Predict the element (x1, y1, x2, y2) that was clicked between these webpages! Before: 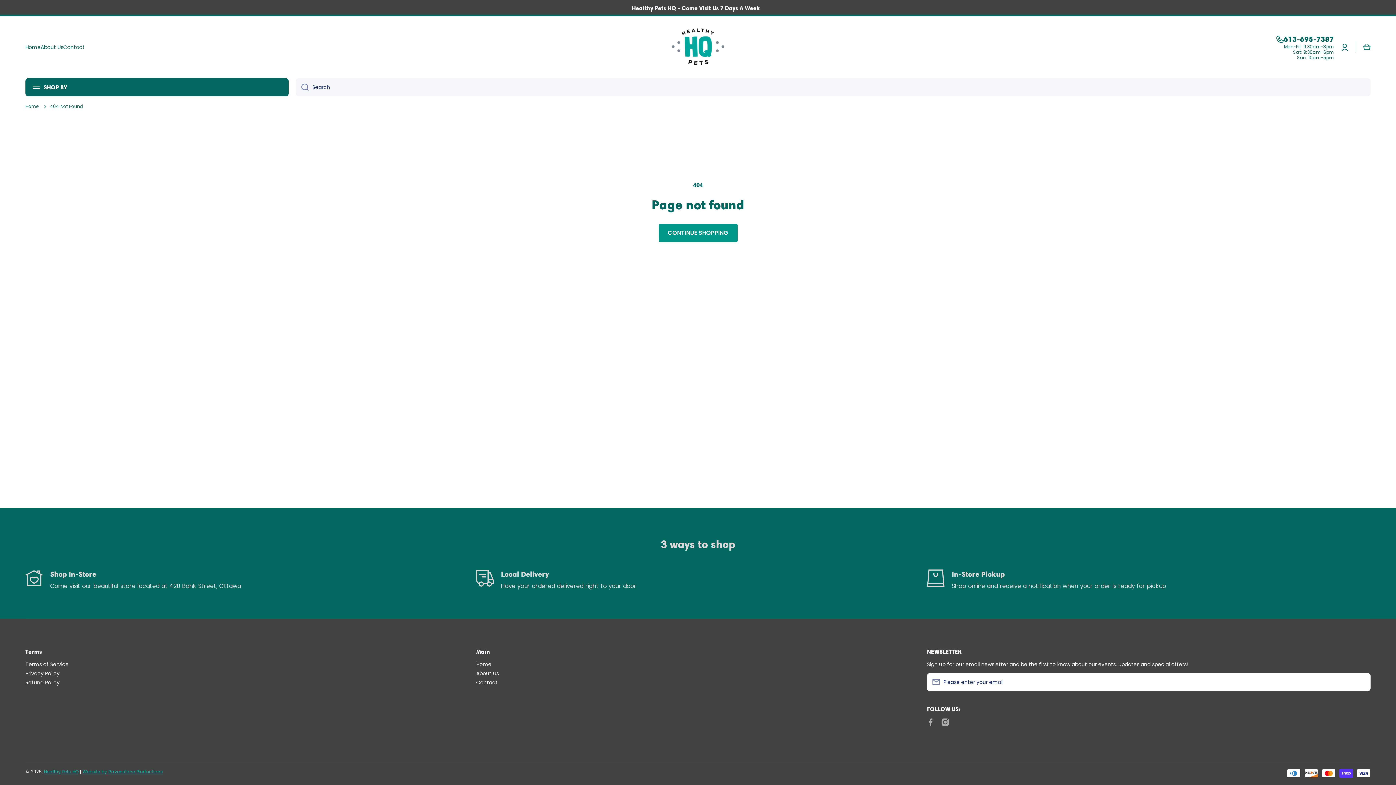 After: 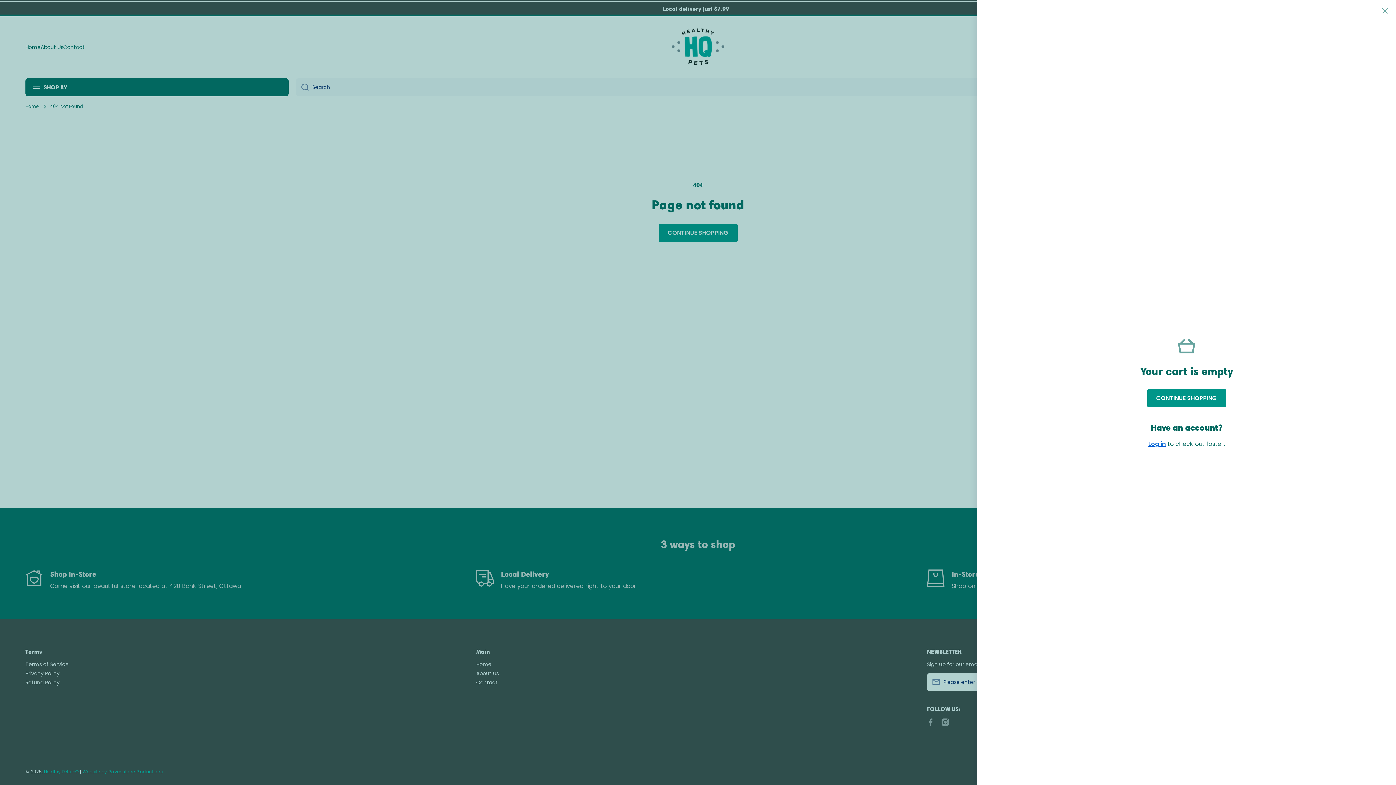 Action: label: Cart bbox: (1363, 43, 1370, 50)